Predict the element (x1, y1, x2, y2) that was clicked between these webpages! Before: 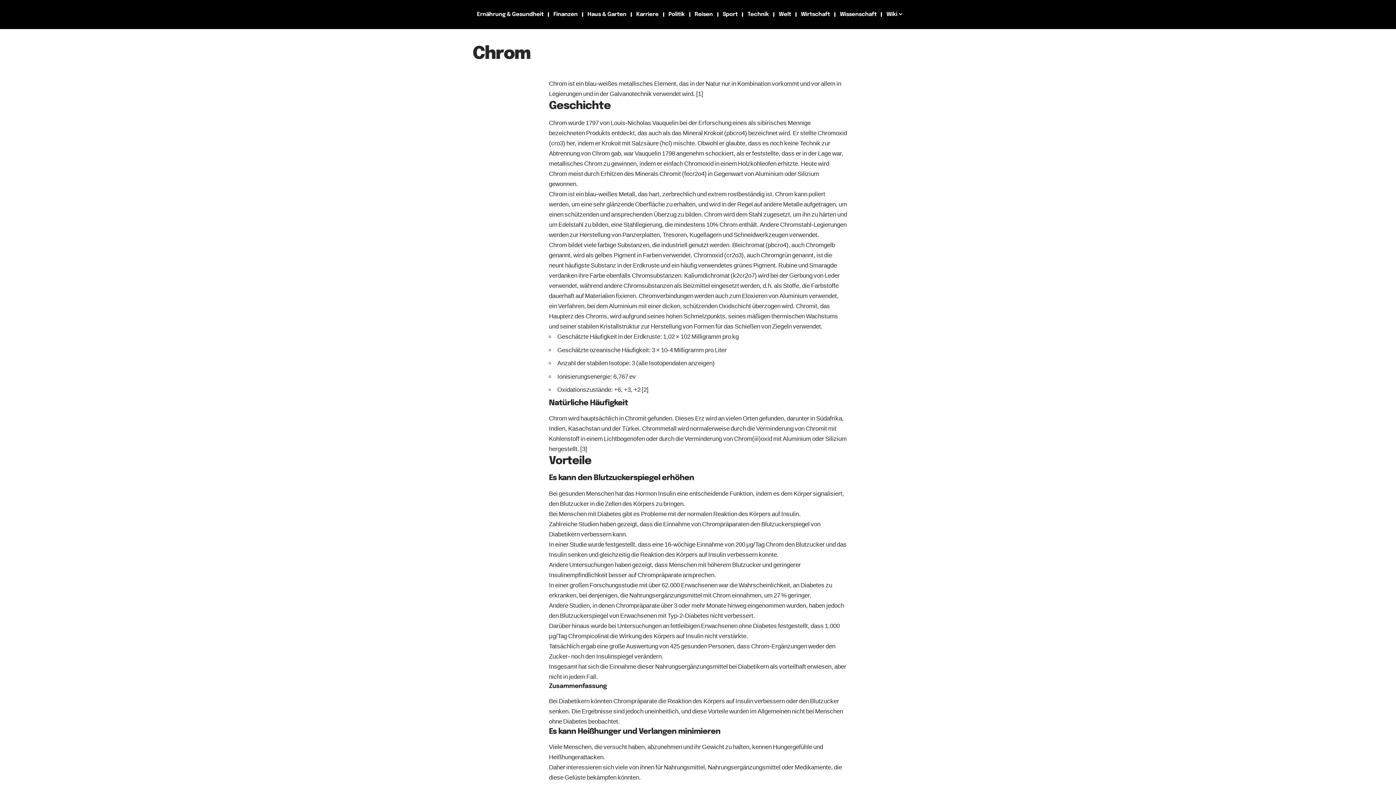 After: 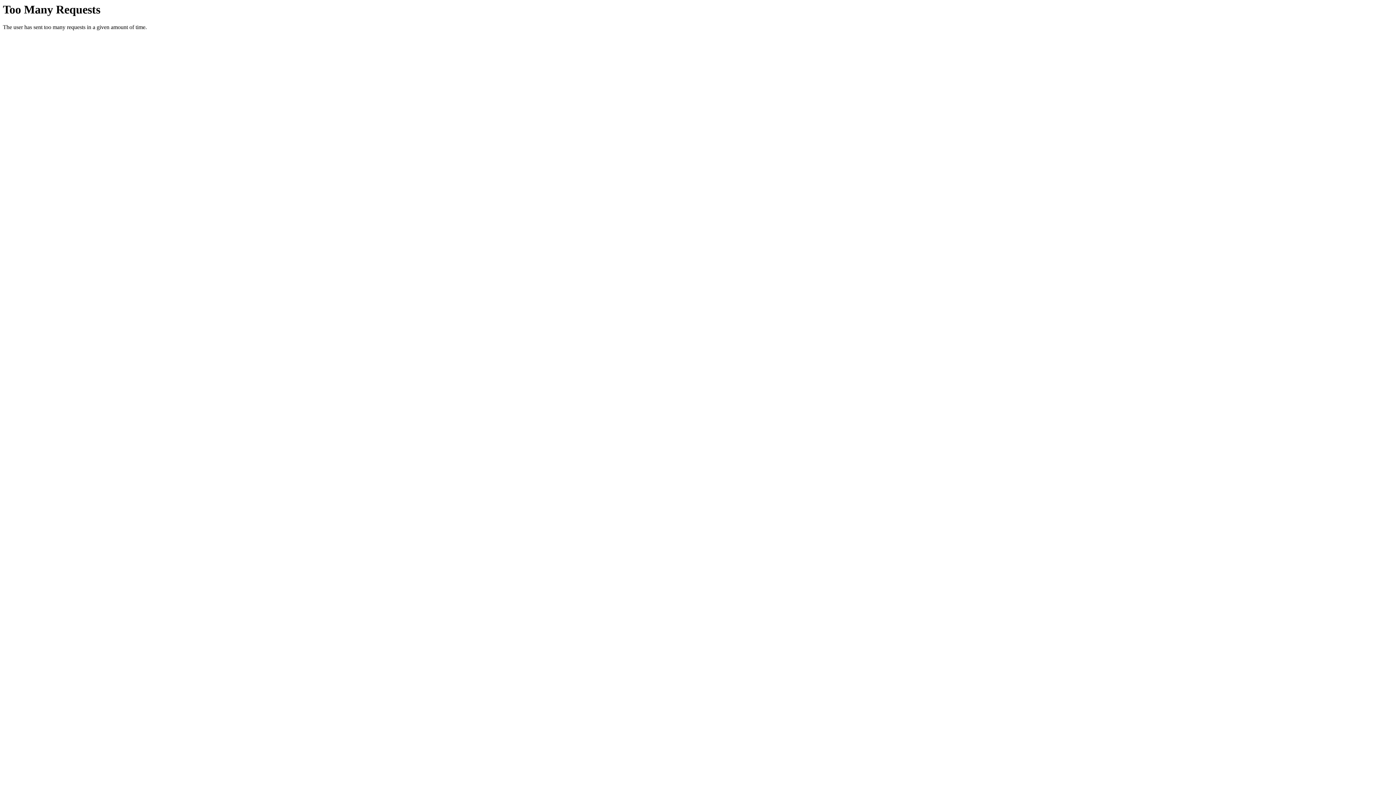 Action: bbox: (718, 3, 742, 25) label: Sport